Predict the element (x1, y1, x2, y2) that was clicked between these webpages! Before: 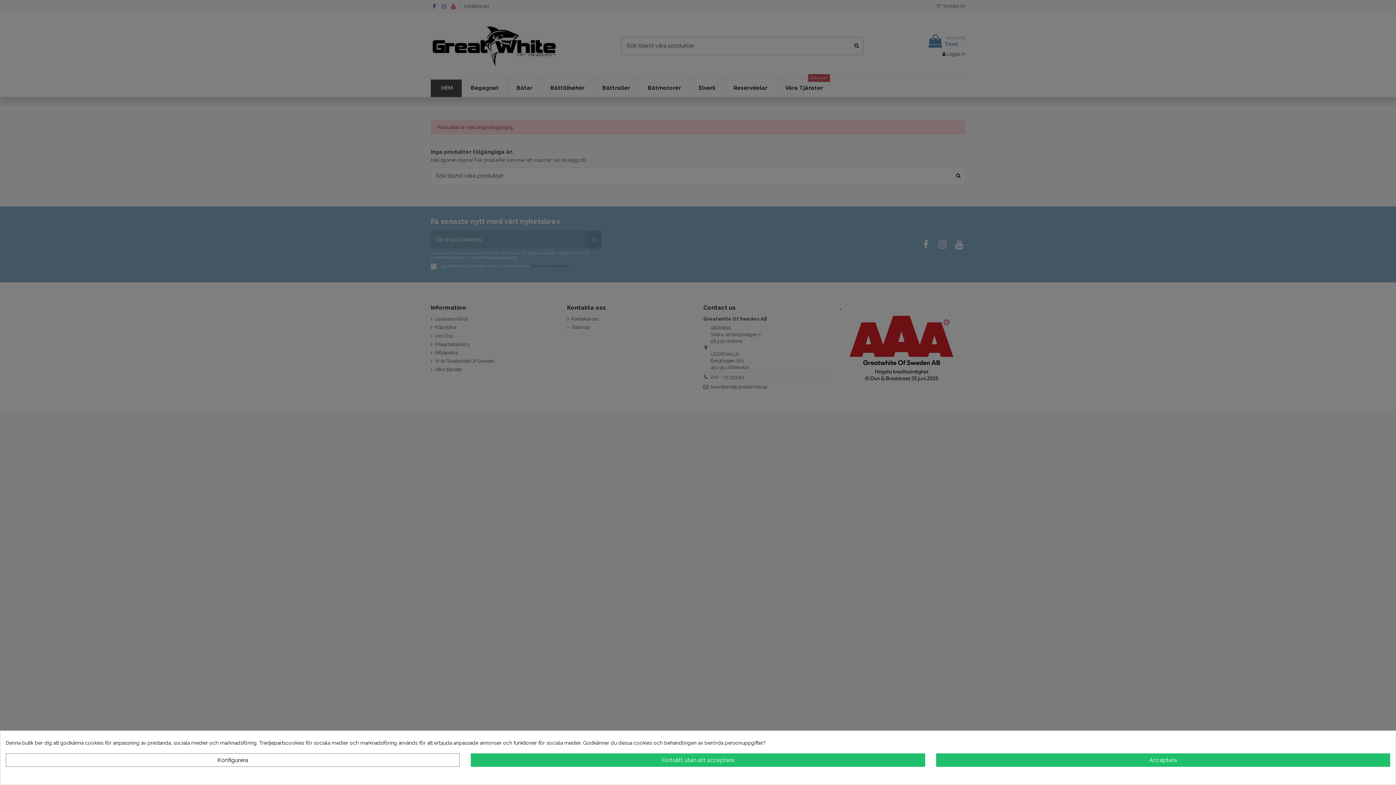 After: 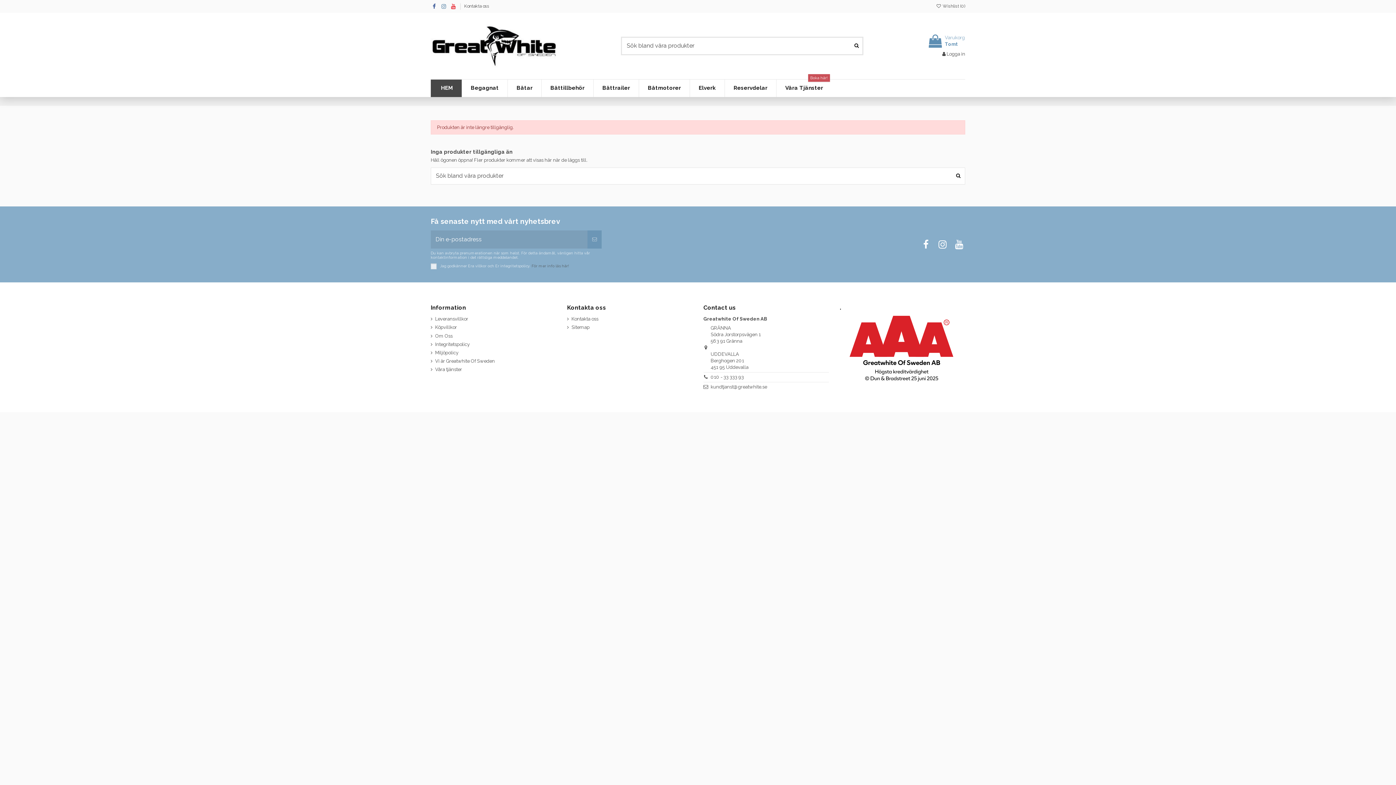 Action: bbox: (471, 753, 925, 767) label: Fortsätt utan att acceptera